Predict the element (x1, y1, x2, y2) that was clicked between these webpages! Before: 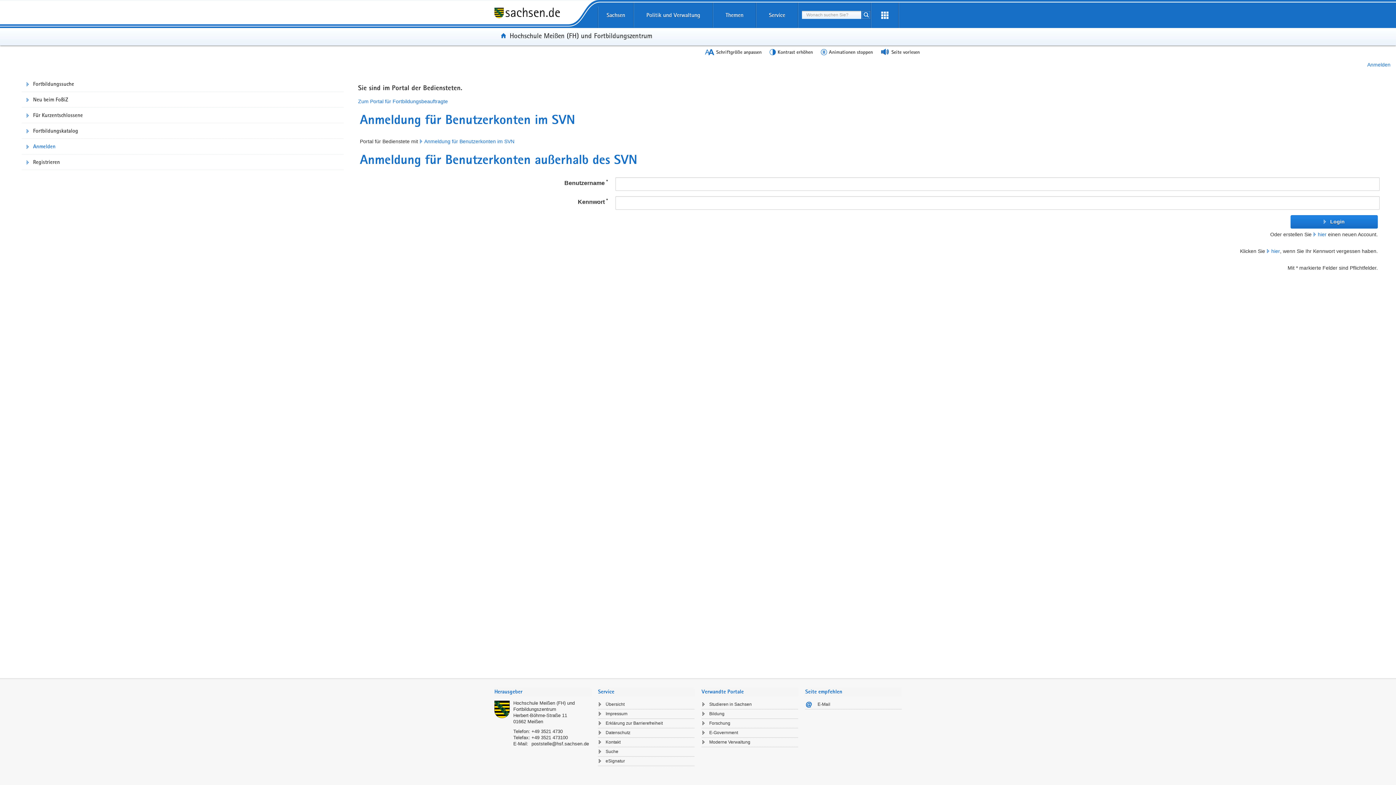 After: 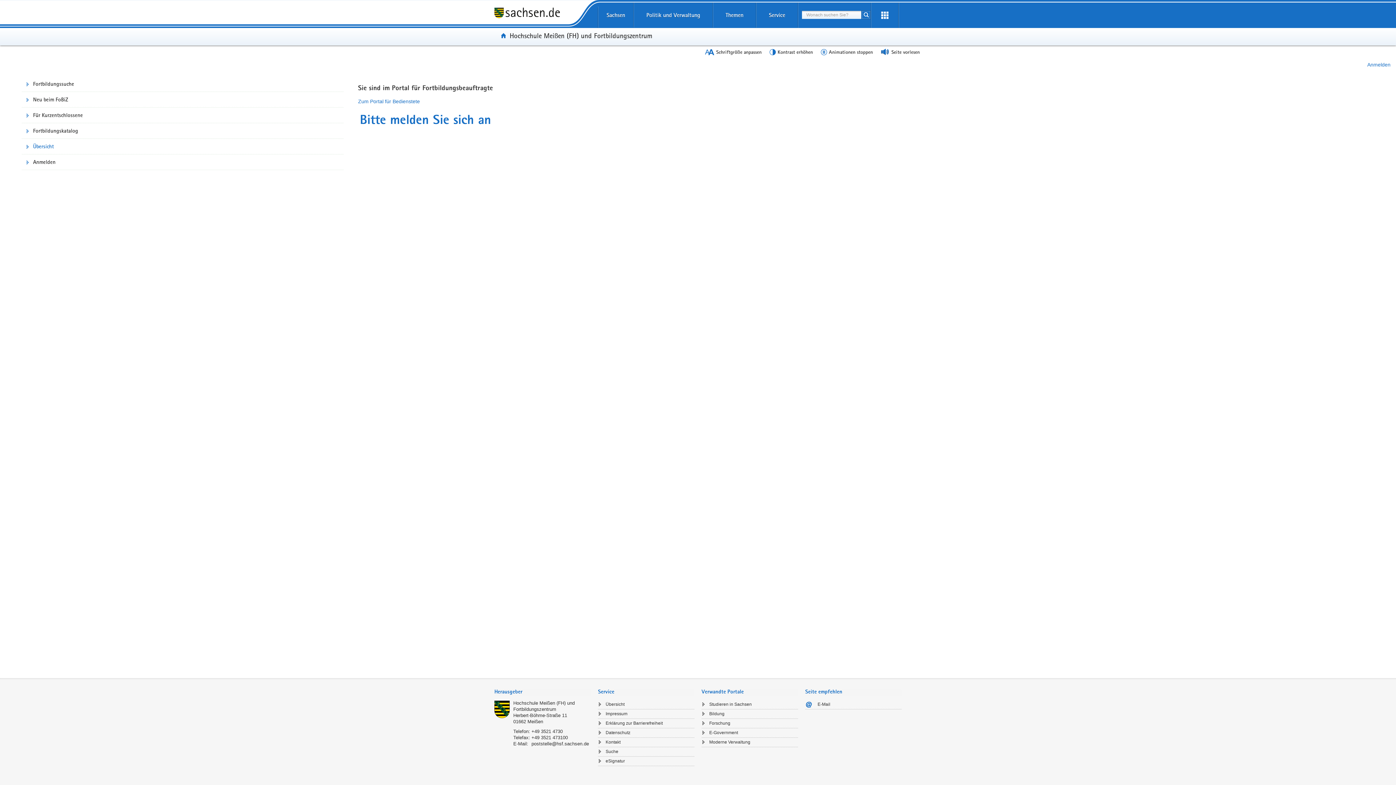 Action: bbox: (358, 98, 448, 104) label: Zum Portal für Fortbildungsbeauftragte